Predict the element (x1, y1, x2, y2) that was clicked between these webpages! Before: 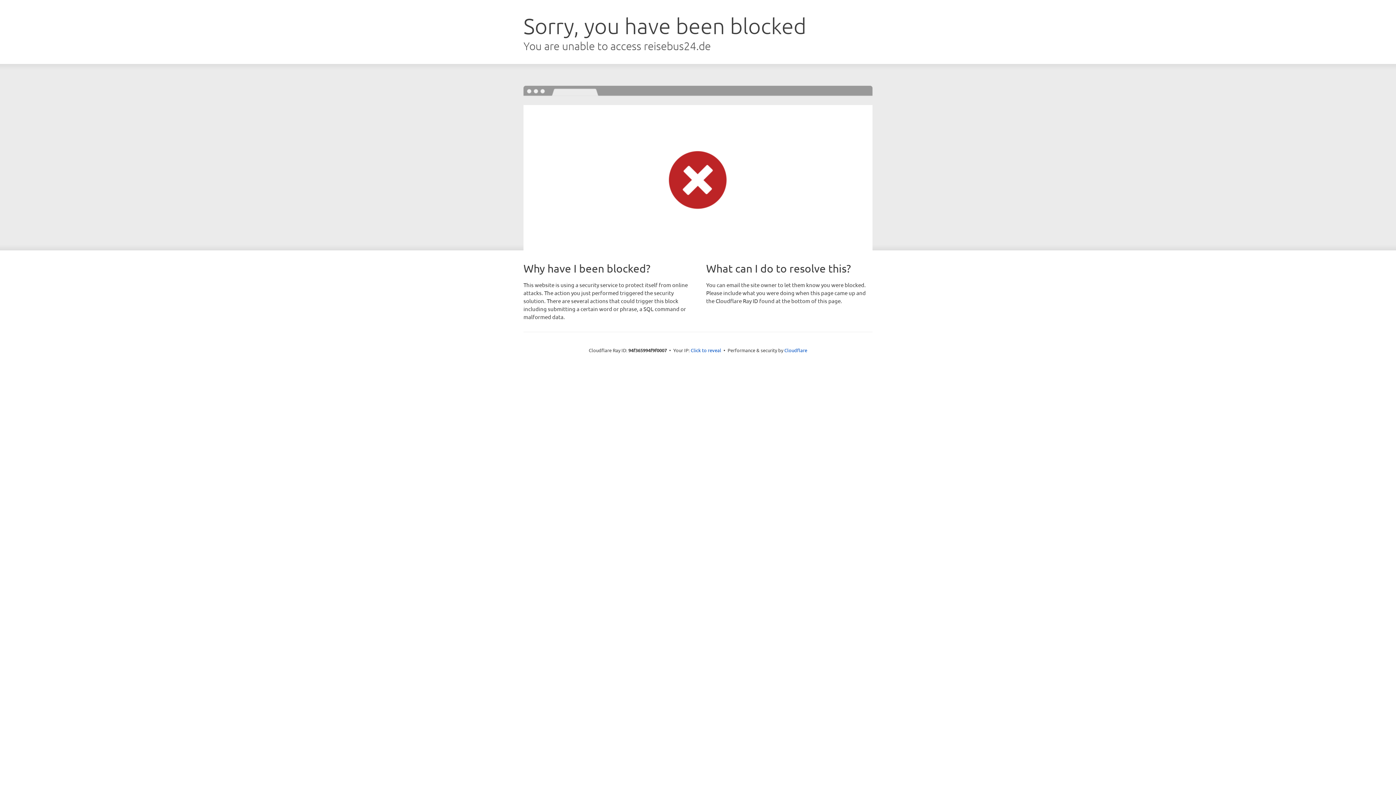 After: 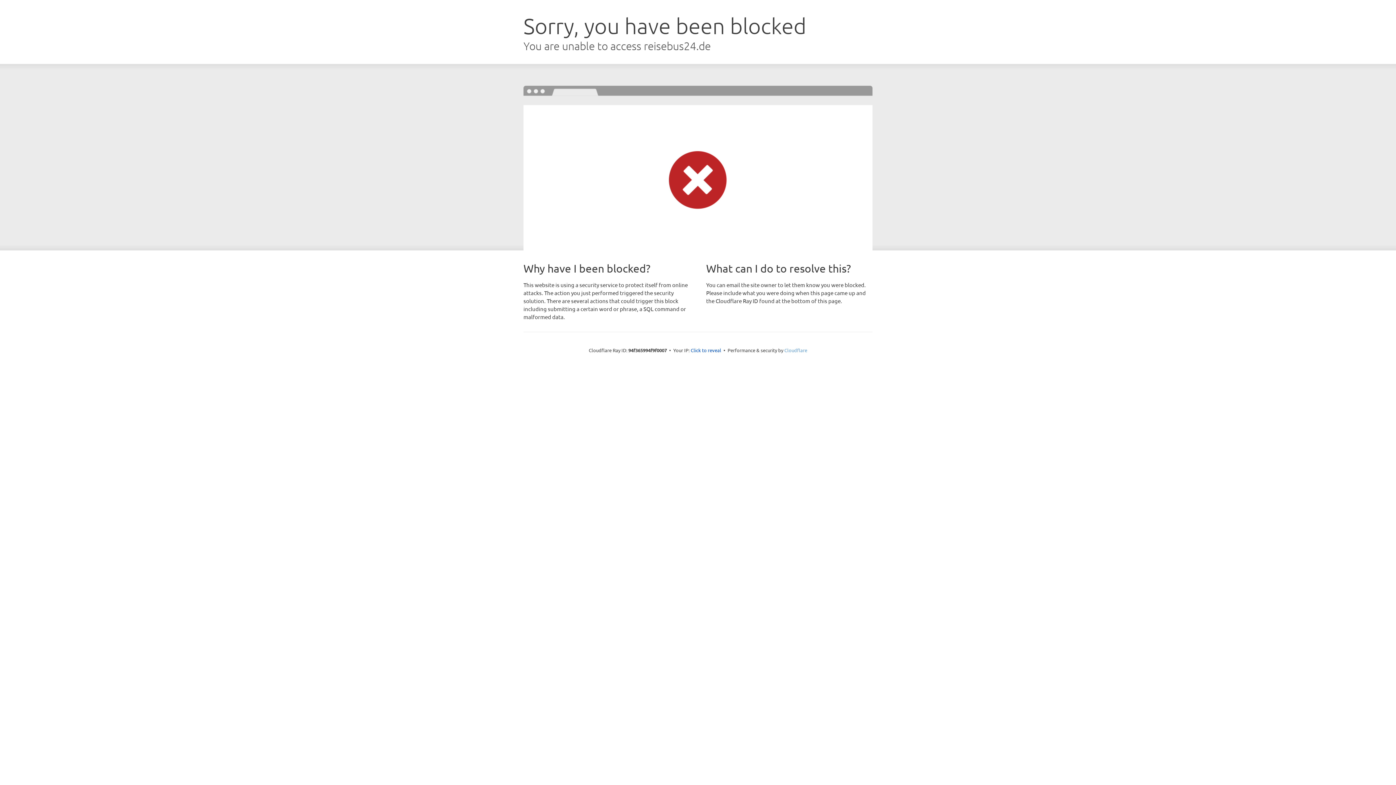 Action: label: Cloudflare bbox: (784, 347, 807, 353)